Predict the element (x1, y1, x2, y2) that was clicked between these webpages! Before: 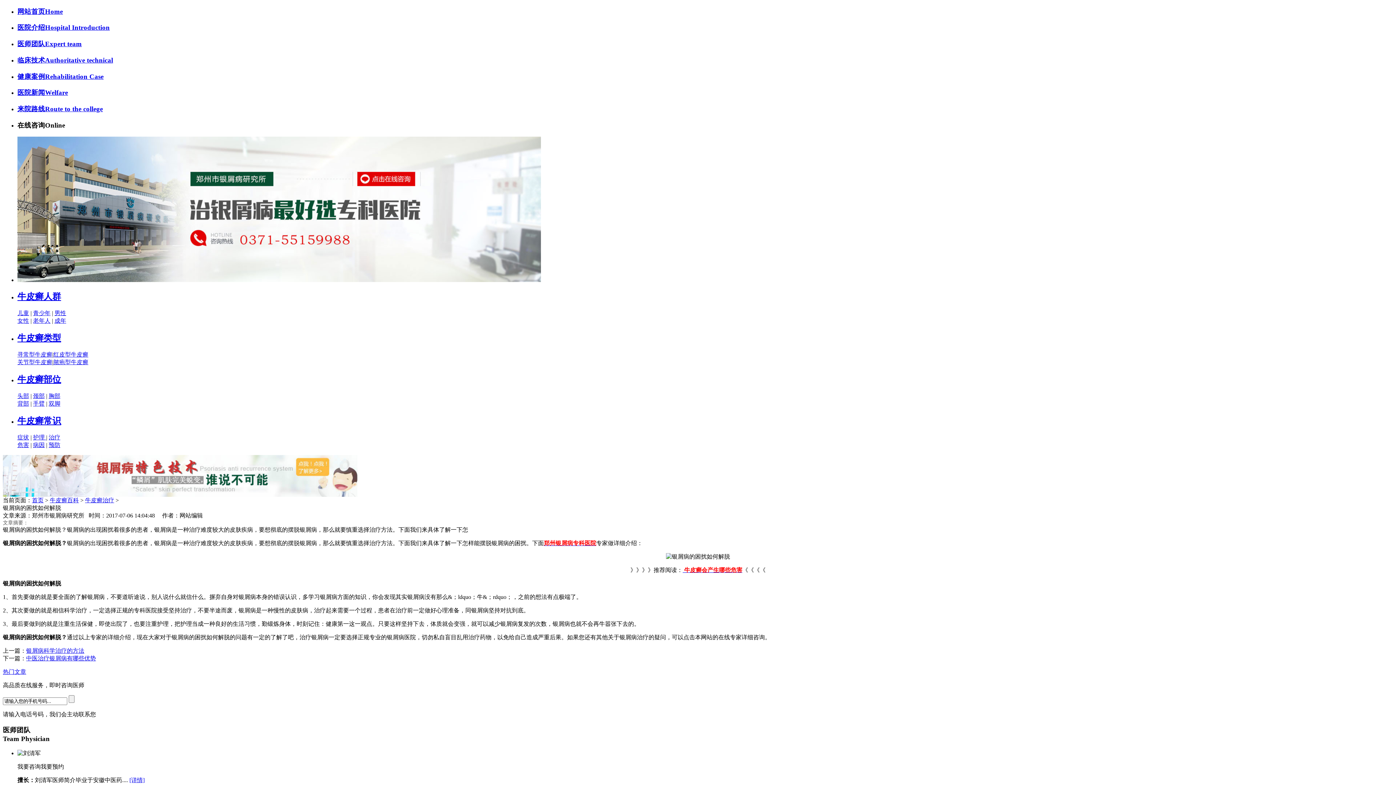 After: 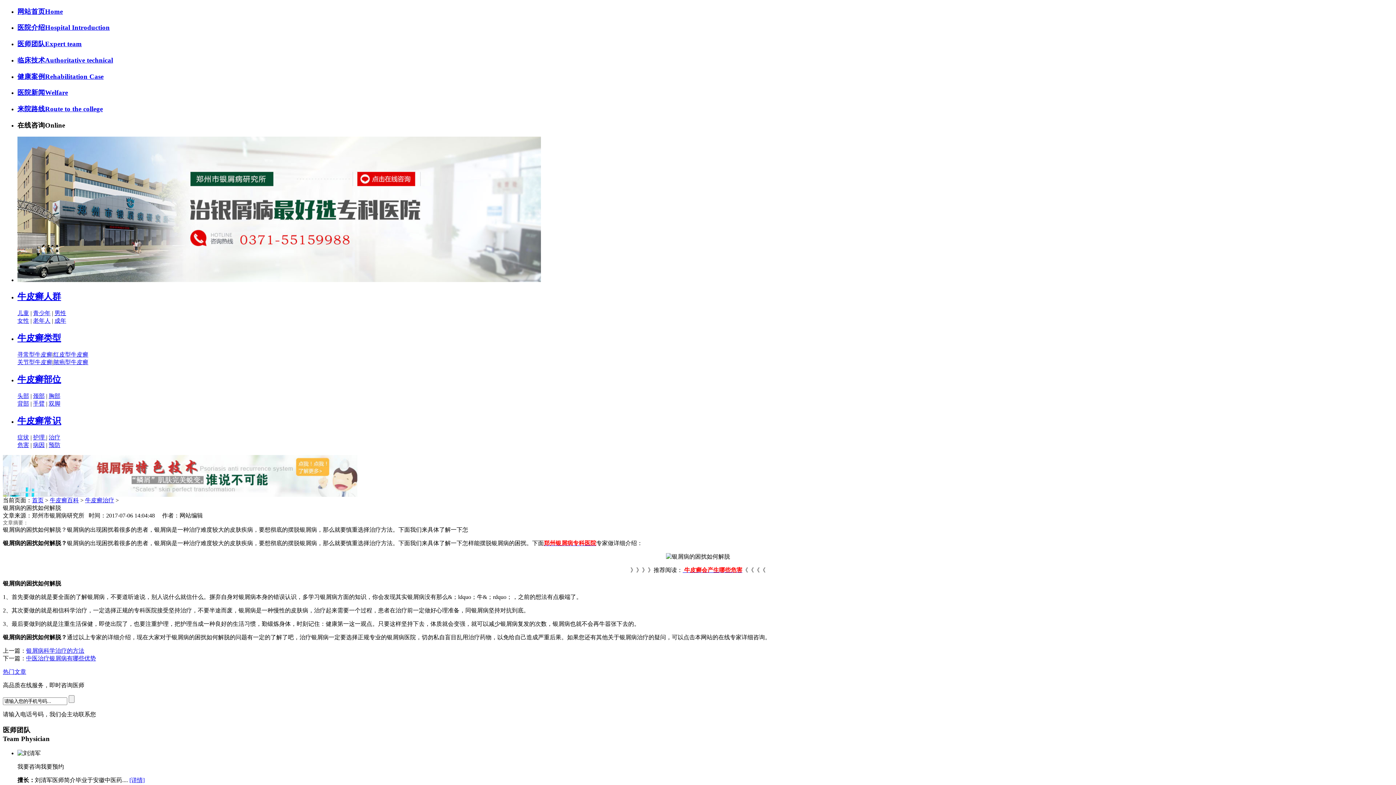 Action: bbox: (33, 393, 44, 399) label: 颈部